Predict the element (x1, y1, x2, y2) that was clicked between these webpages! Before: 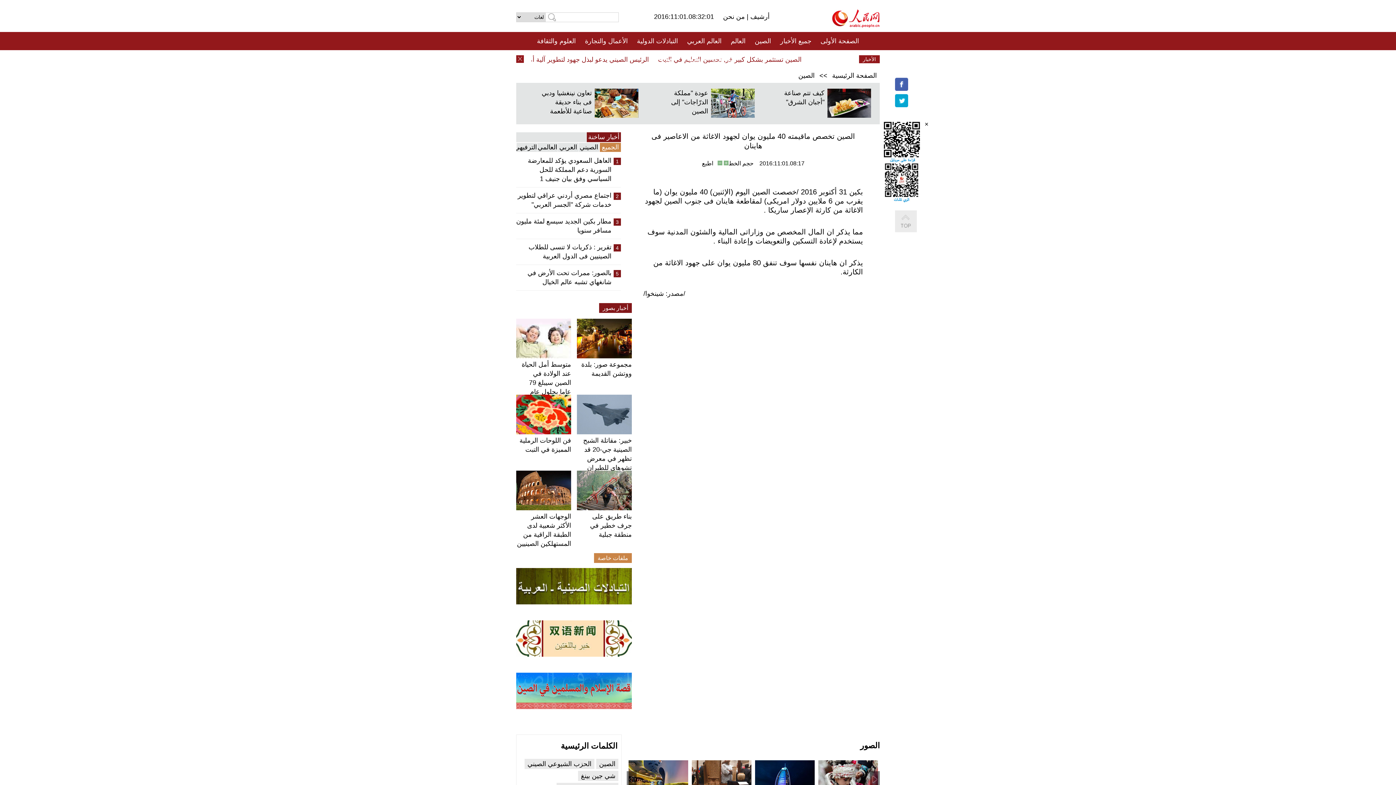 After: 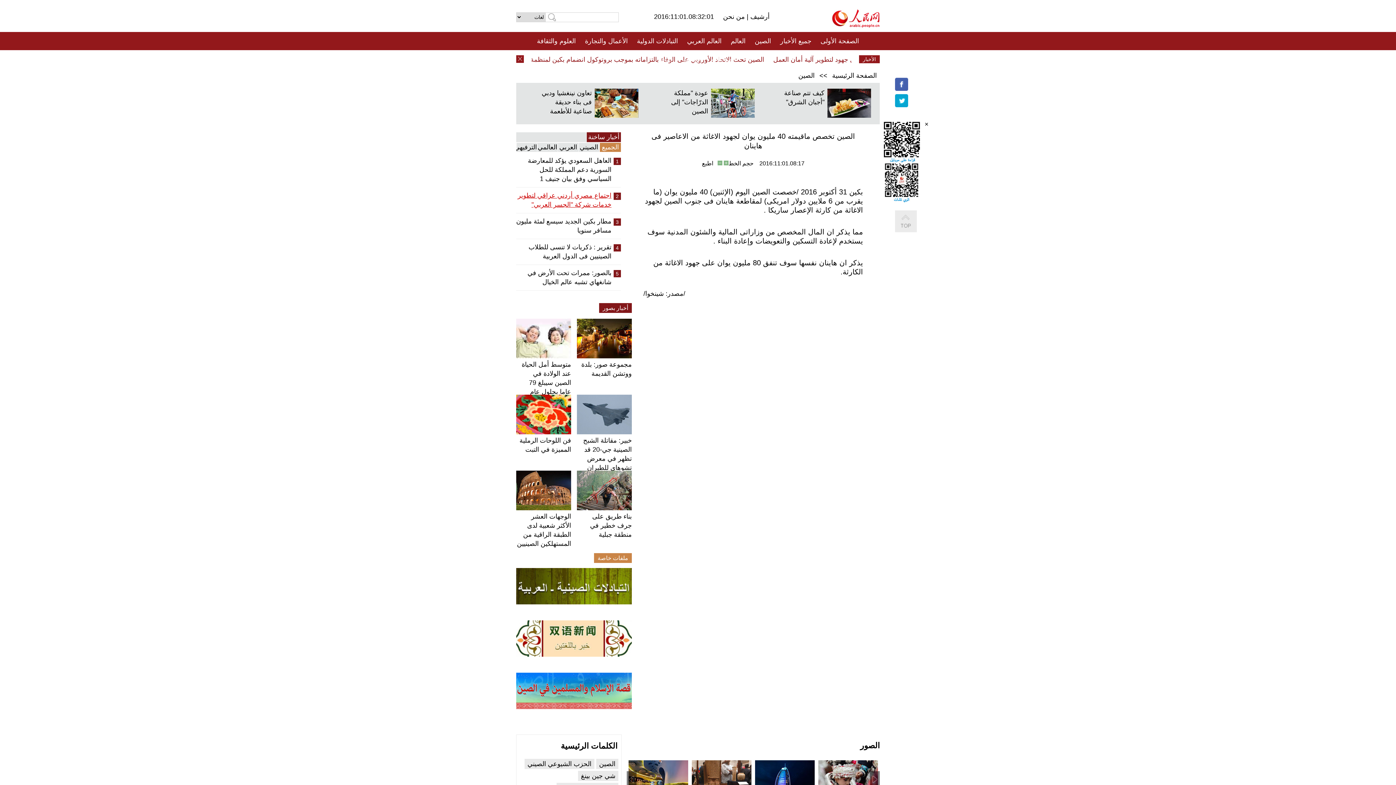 Action: bbox: (516, 191, 611, 209) label: اجتماع مصري أردني عراقي لتطوير خدمات شركة "الجسر العربي"